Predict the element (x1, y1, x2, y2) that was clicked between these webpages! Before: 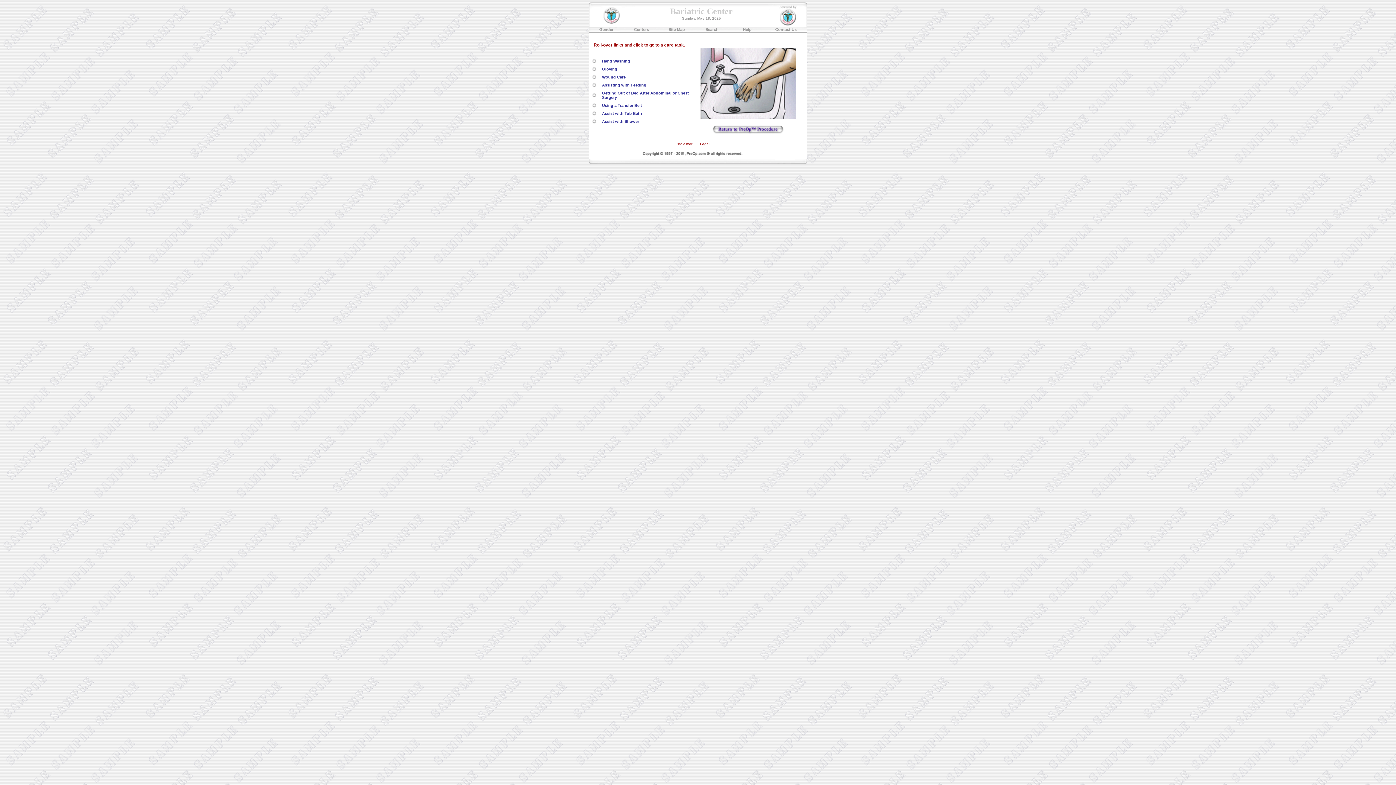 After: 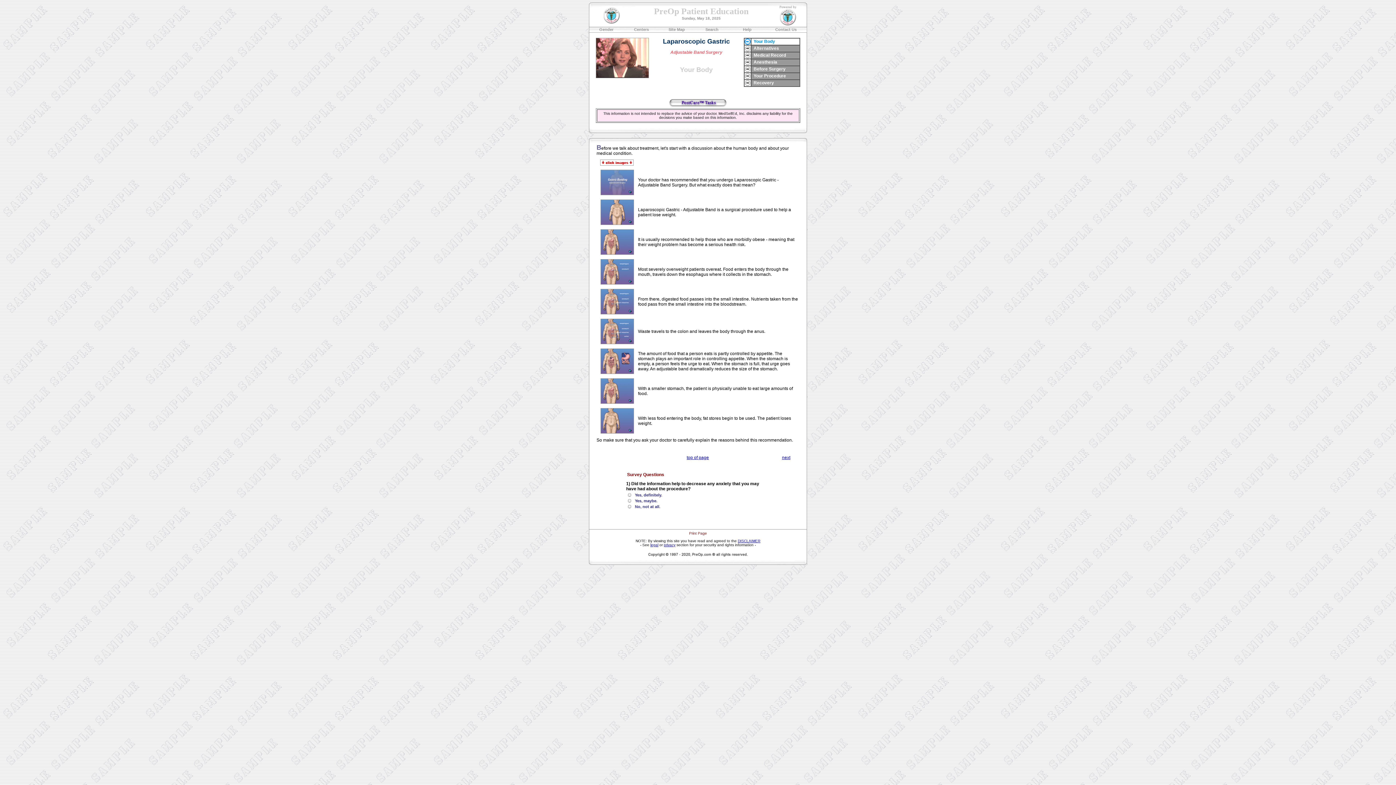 Action: bbox: (712, 130, 784, 136)